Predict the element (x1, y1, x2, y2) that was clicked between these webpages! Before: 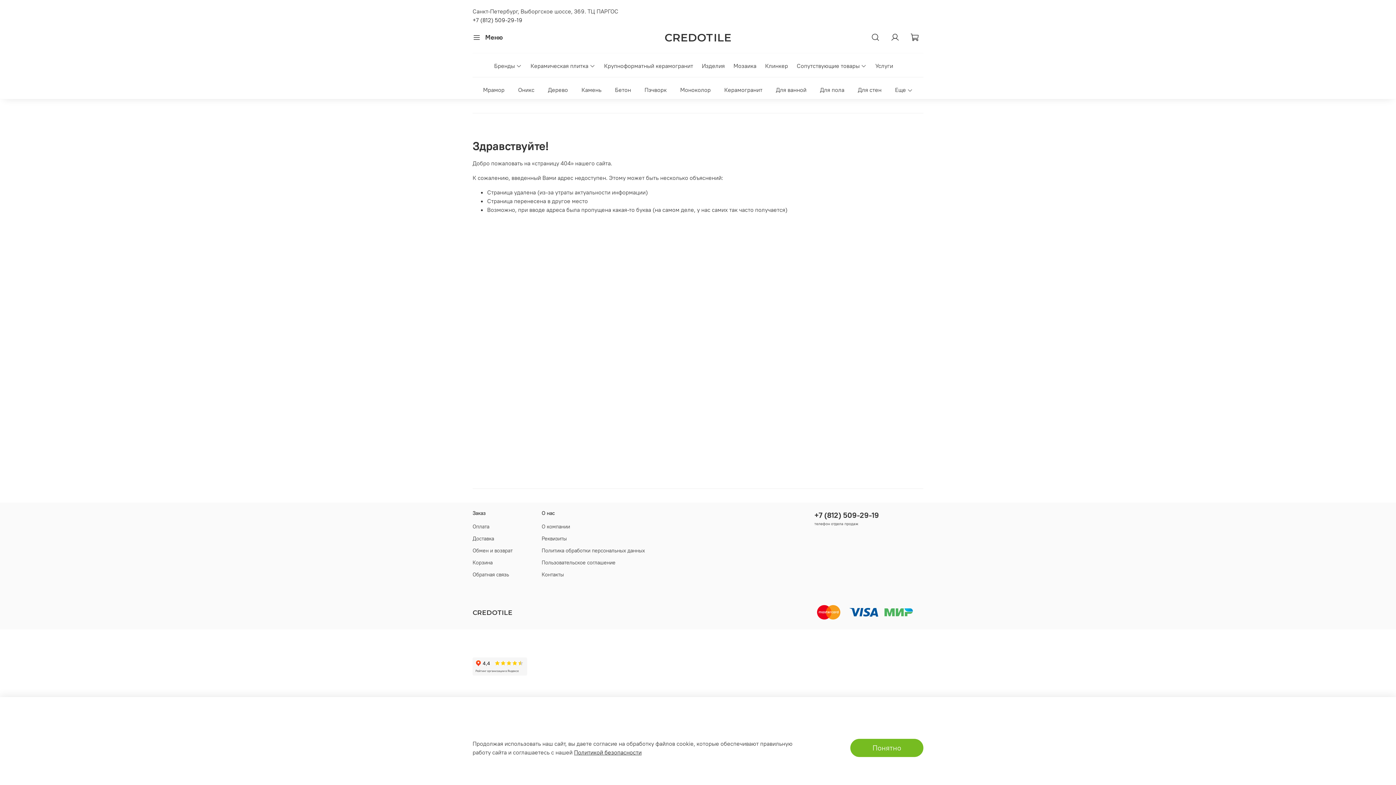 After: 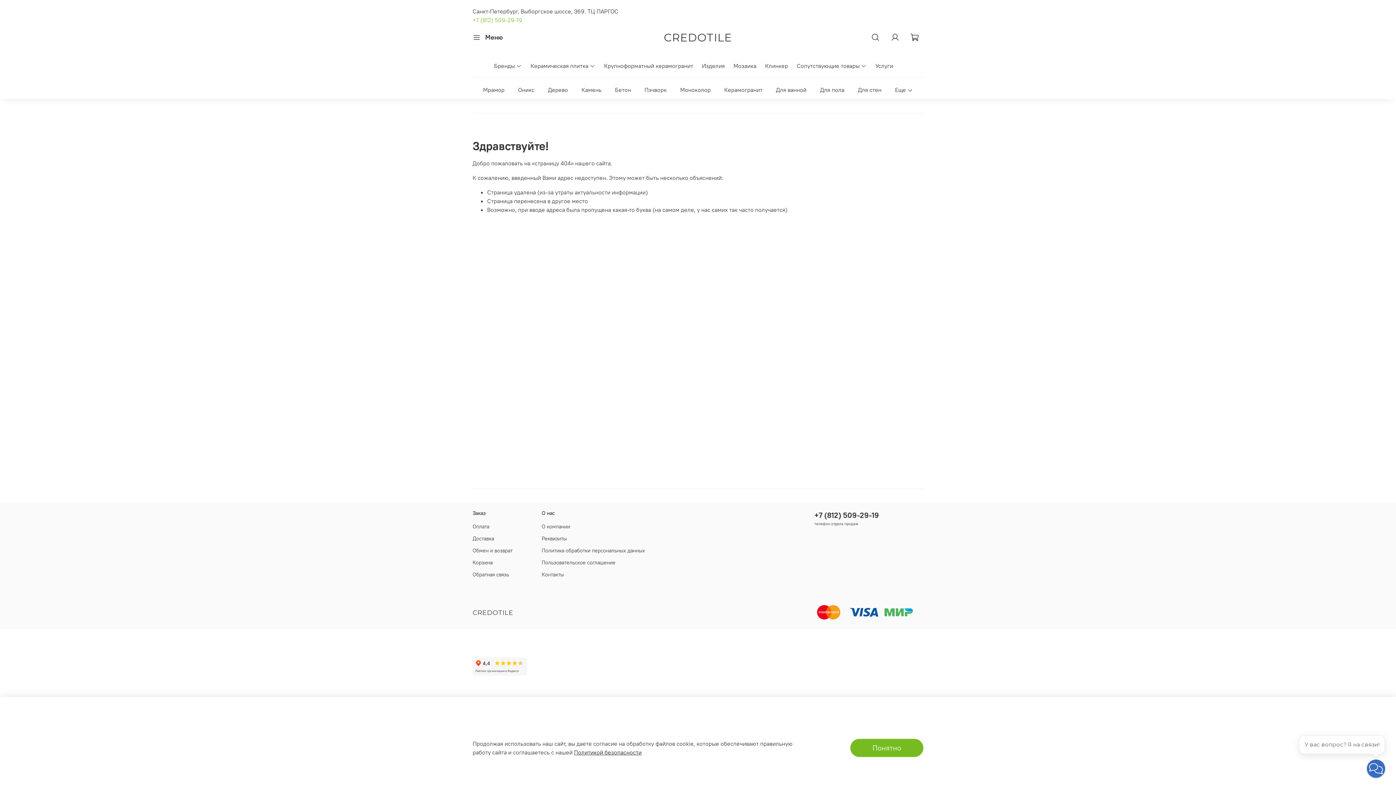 Action: label: +7 (812) 509-29-19 bbox: (472, 16, 522, 23)